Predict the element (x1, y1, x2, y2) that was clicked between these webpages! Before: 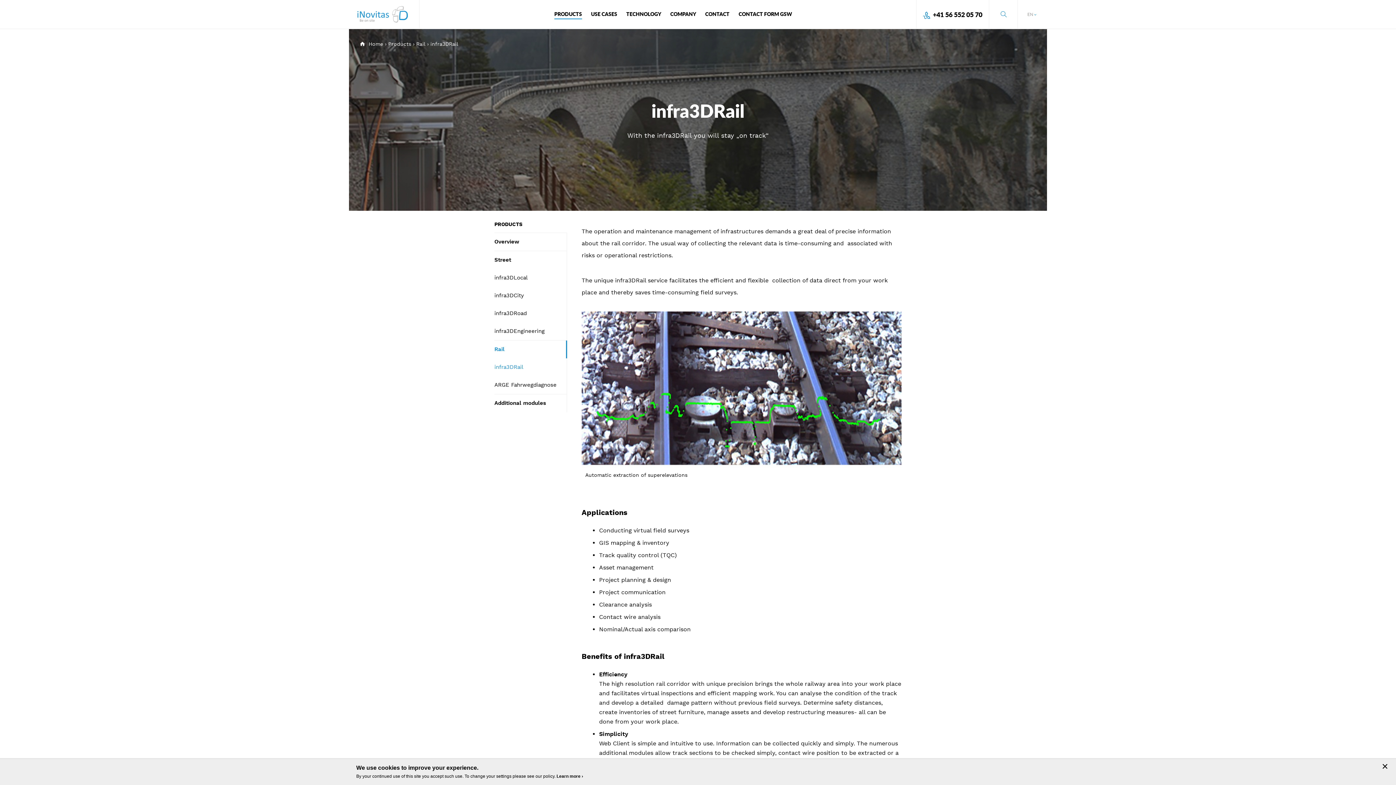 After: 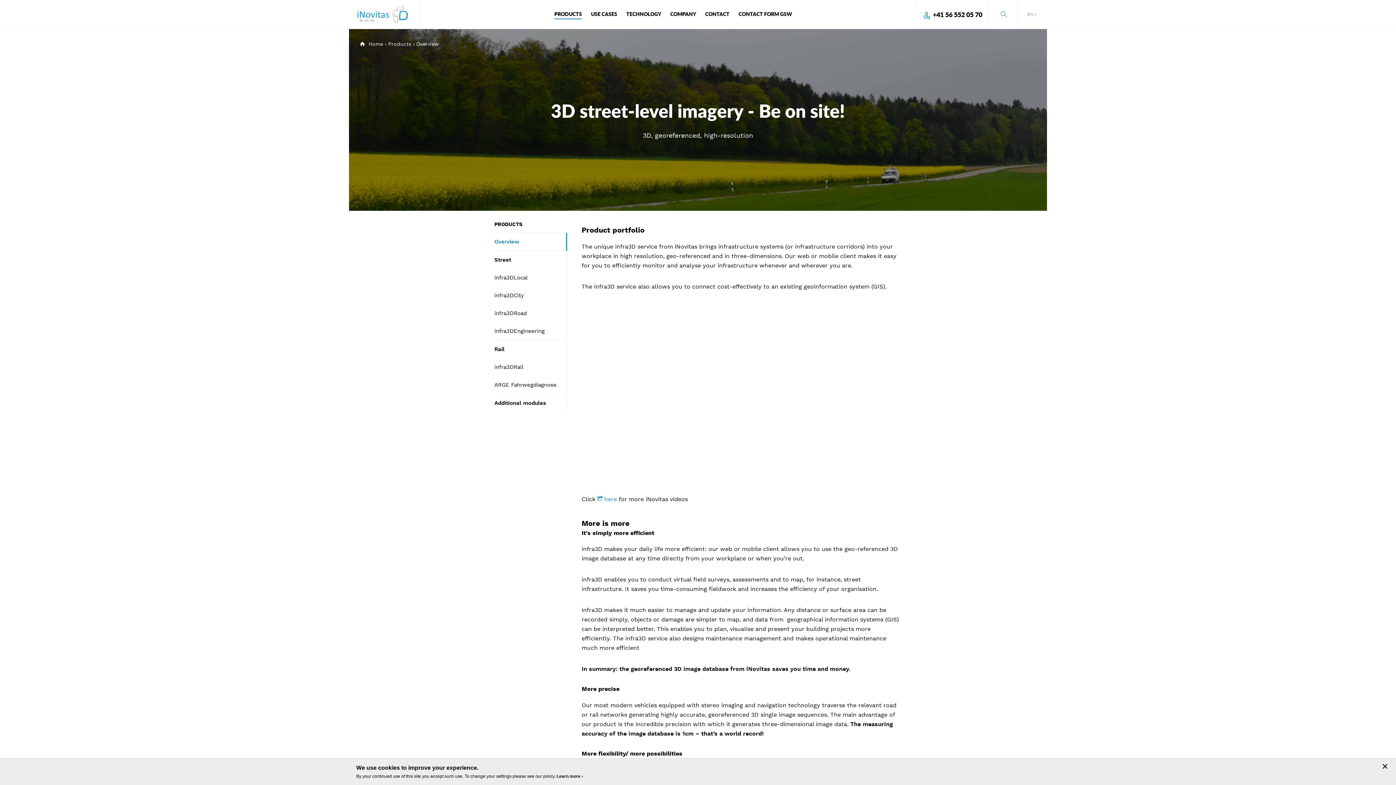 Action: bbox: (388, 40, 411, 48) label: Products